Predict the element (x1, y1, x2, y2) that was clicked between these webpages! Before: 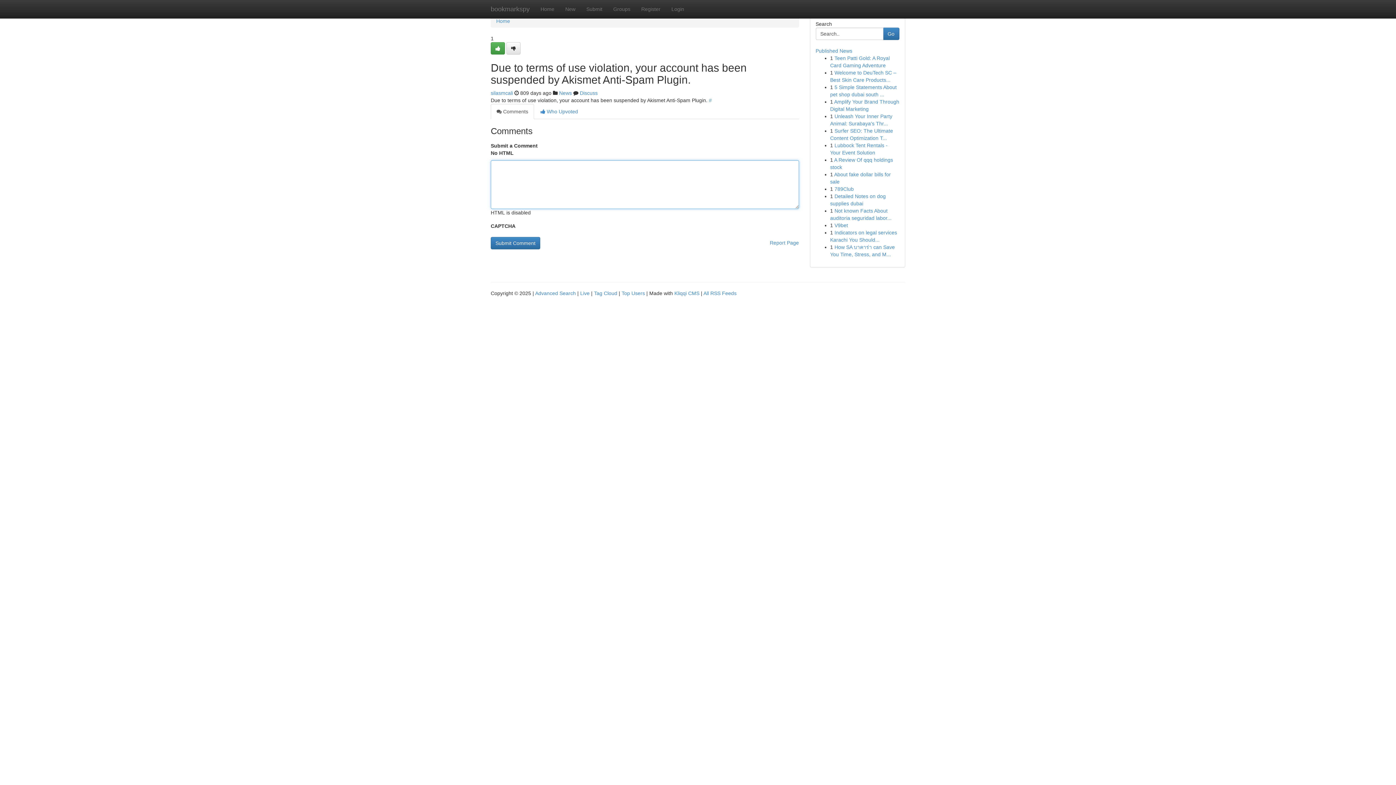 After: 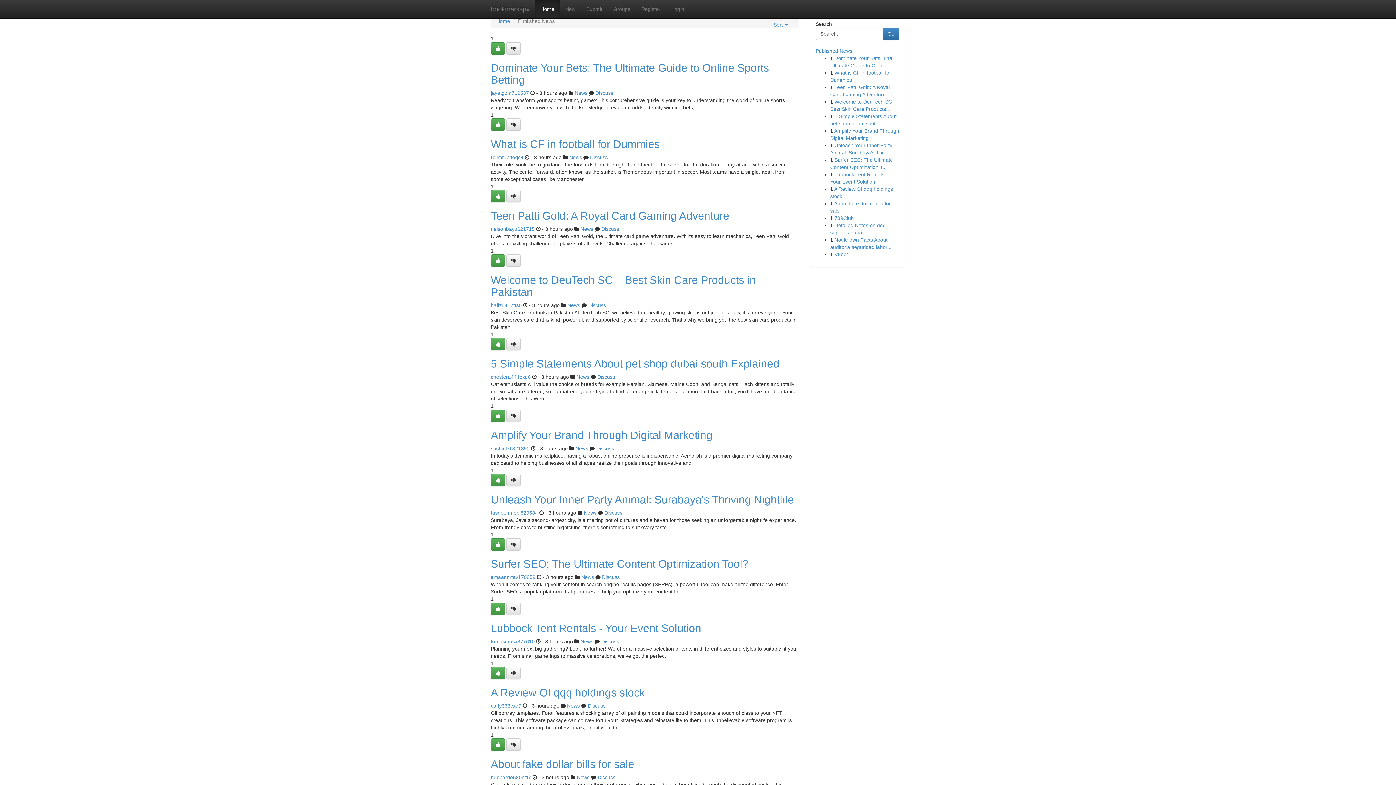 Action: label: Live bbox: (580, 290, 589, 296)